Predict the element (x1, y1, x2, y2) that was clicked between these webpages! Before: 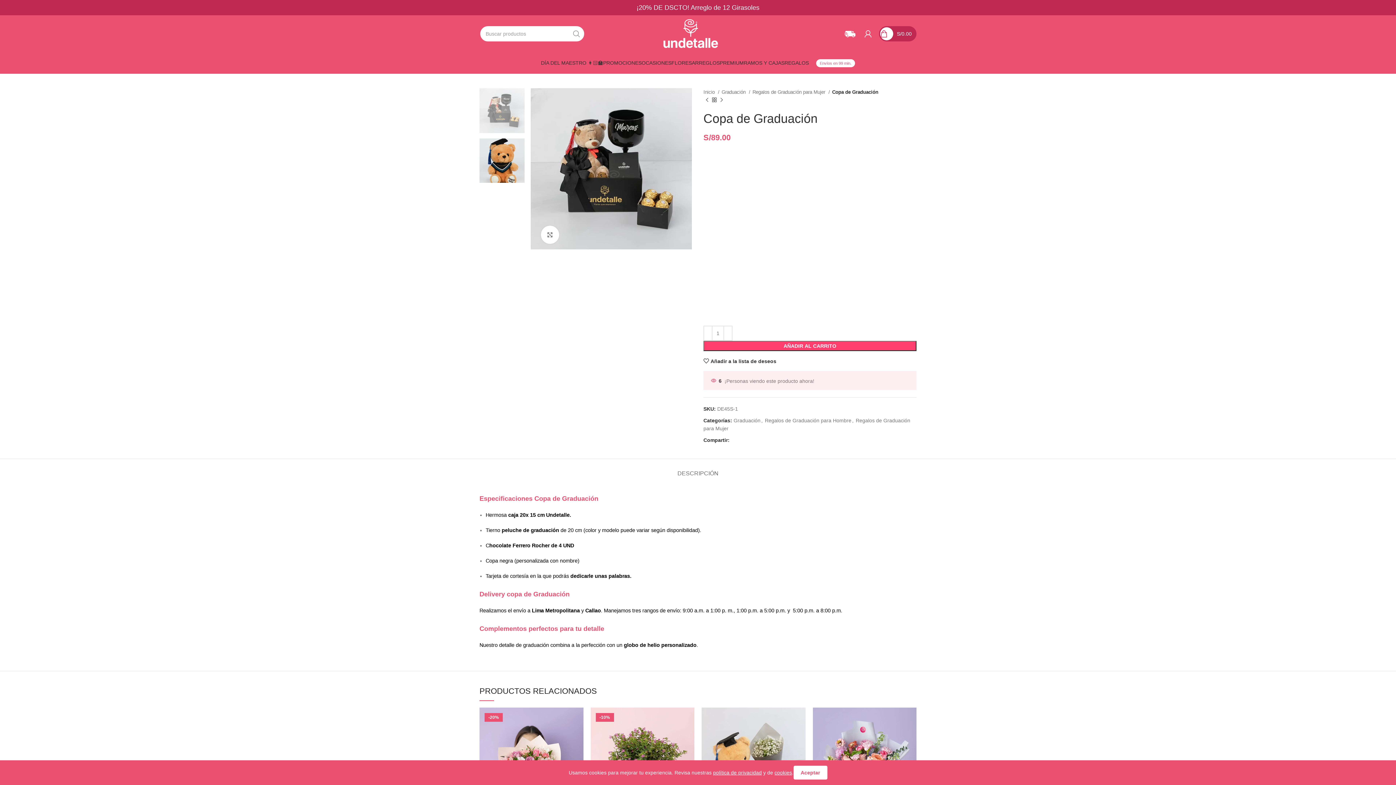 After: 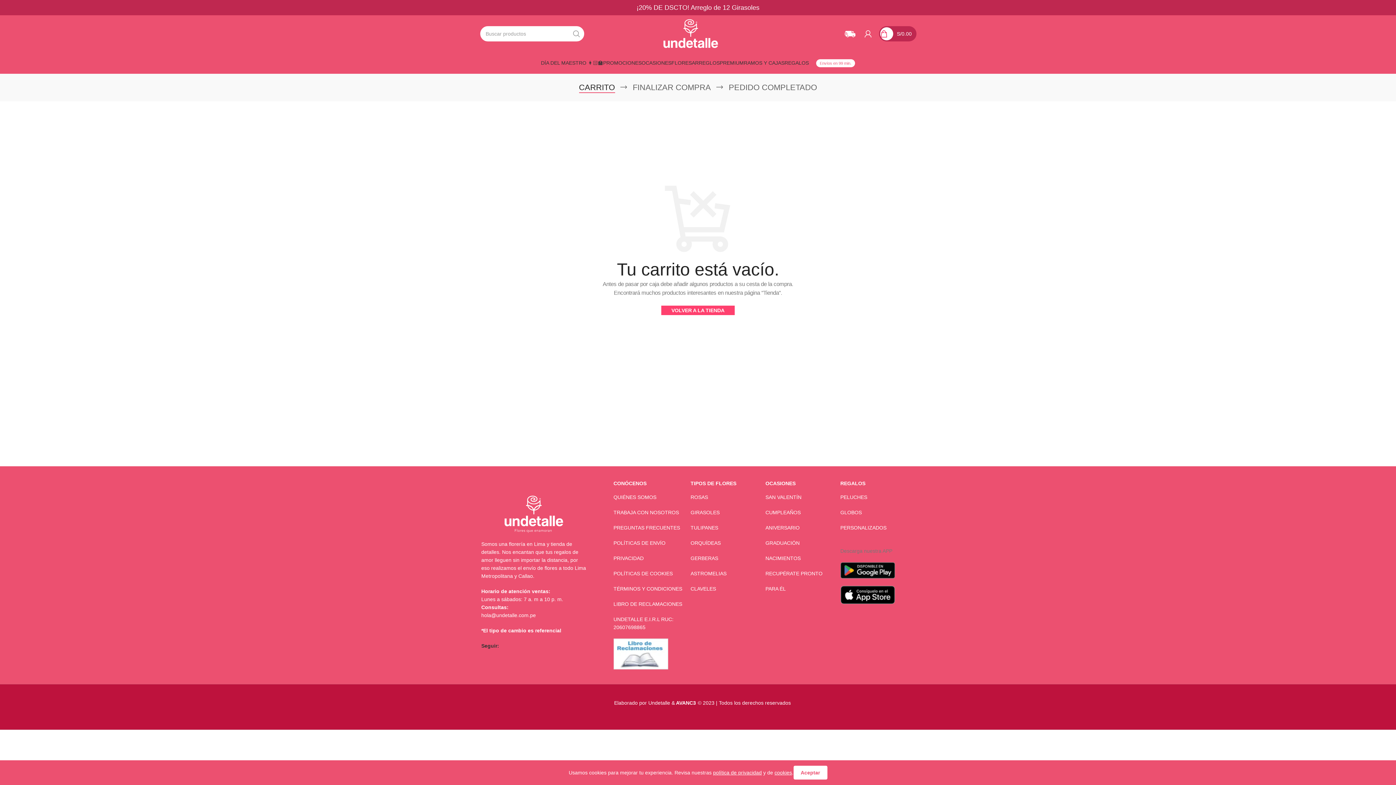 Action: label: 0
S/0.00 bbox: (875, 26, 920, 40)